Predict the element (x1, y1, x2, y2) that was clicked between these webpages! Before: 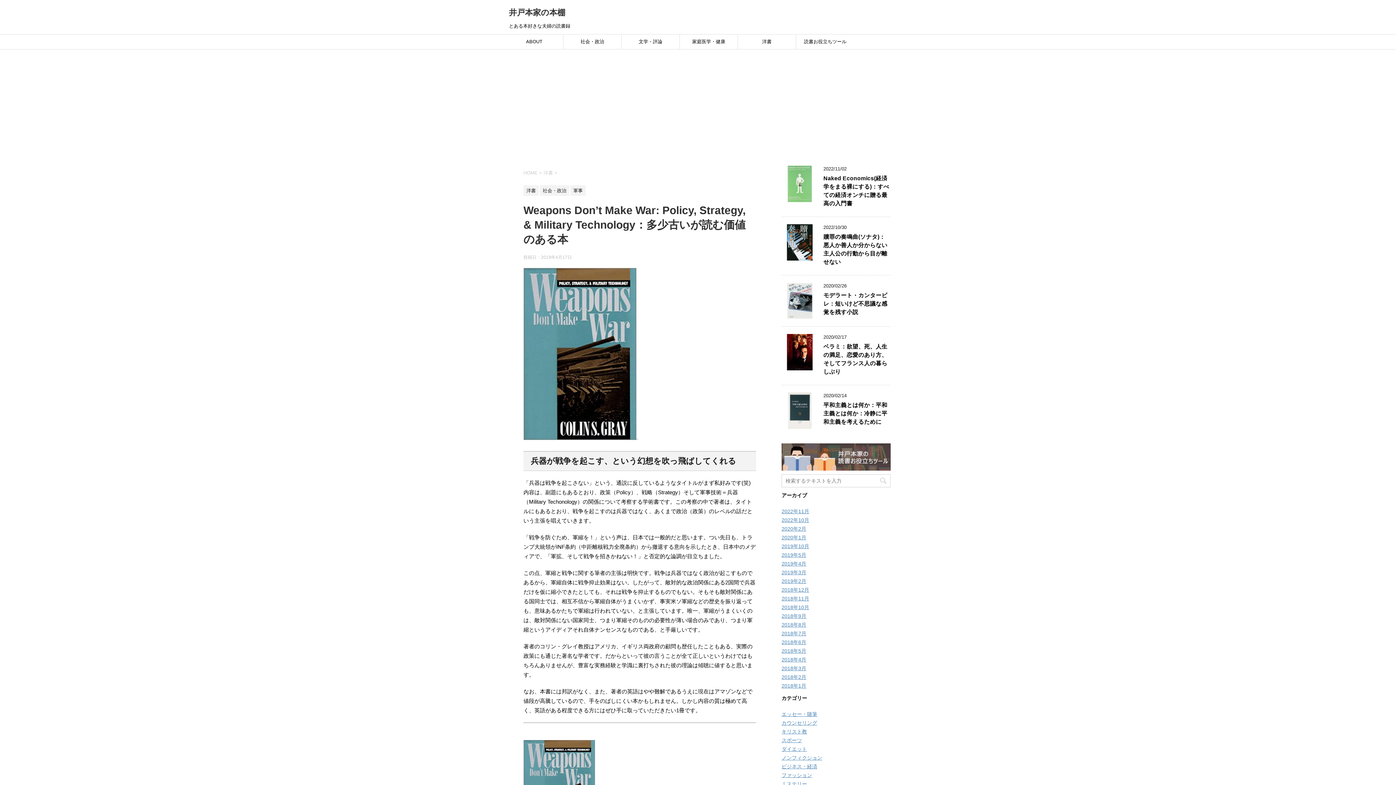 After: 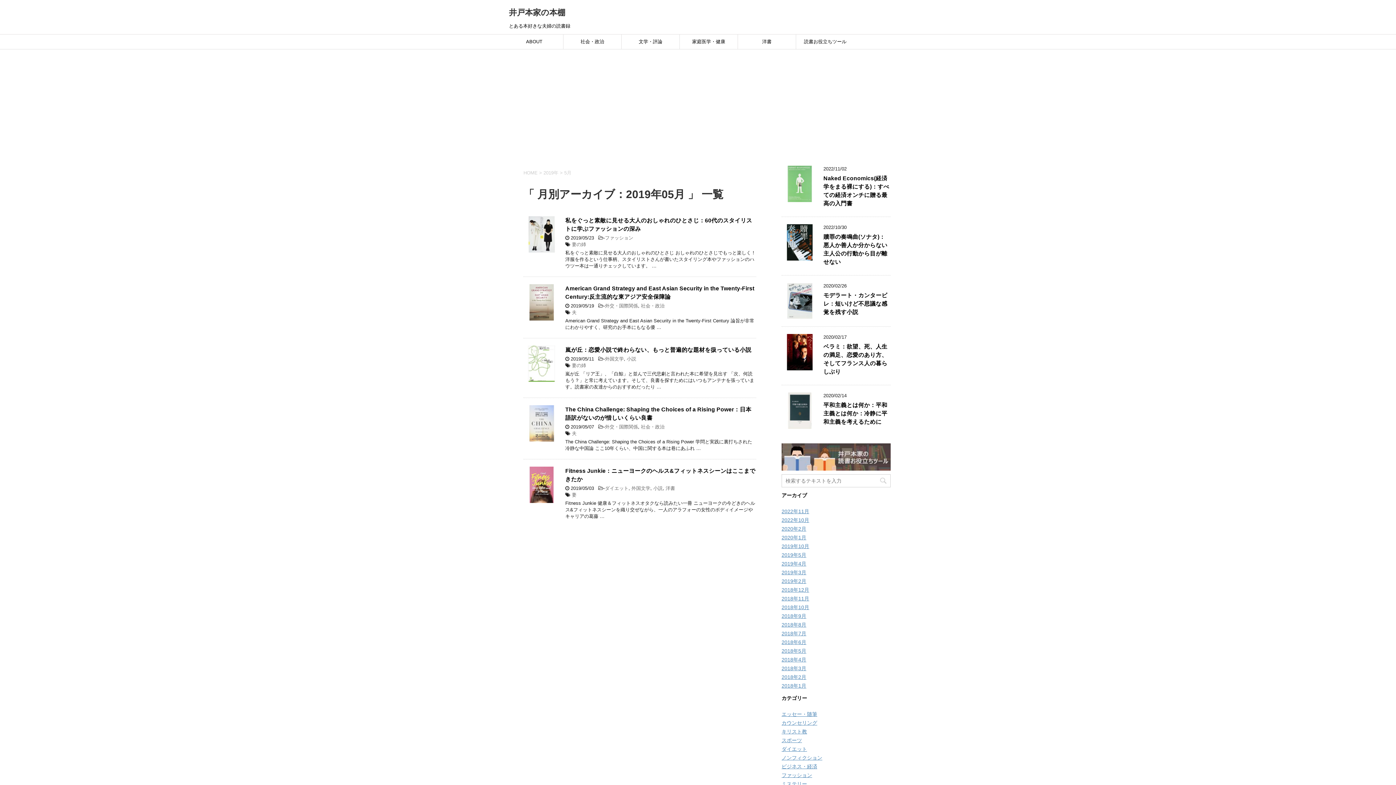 Action: bbox: (781, 552, 806, 558) label: 2019年5月